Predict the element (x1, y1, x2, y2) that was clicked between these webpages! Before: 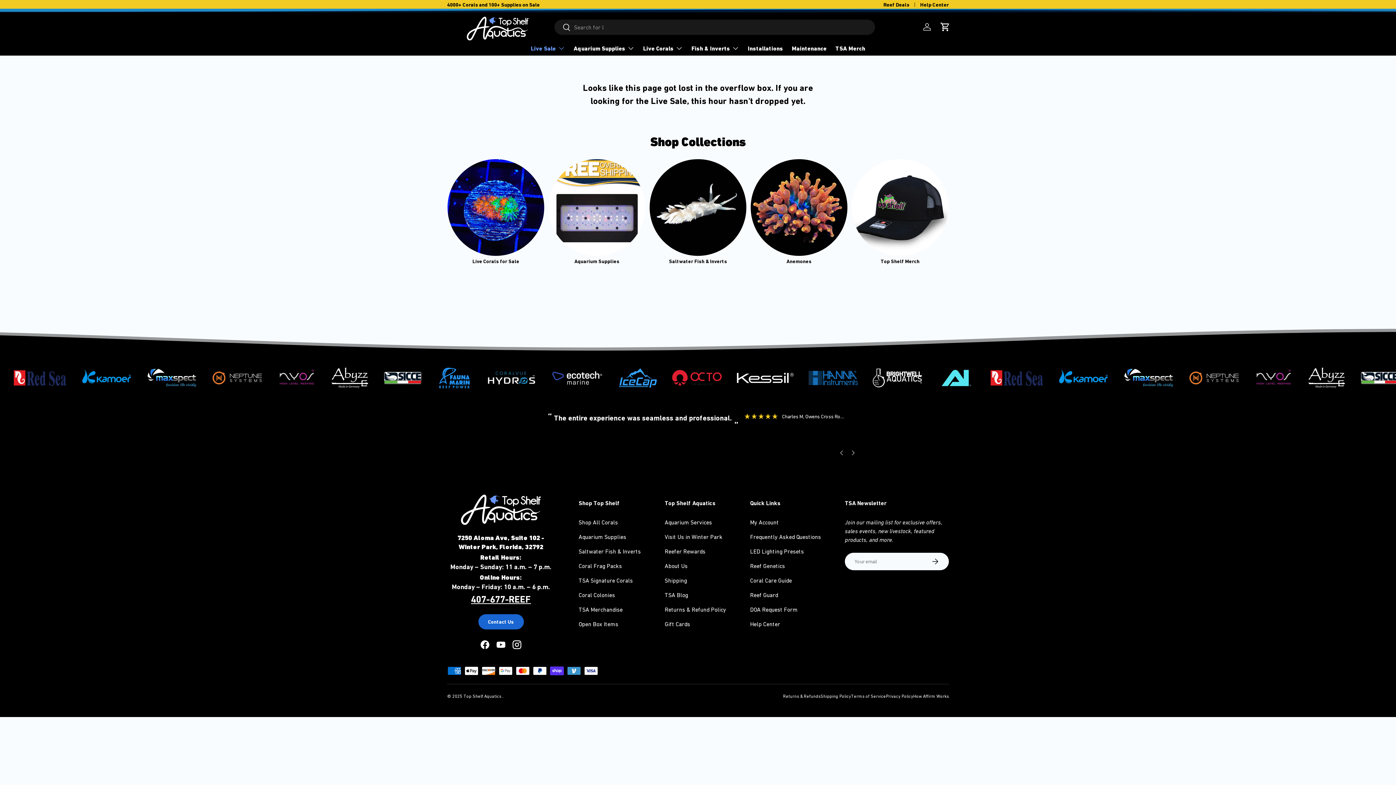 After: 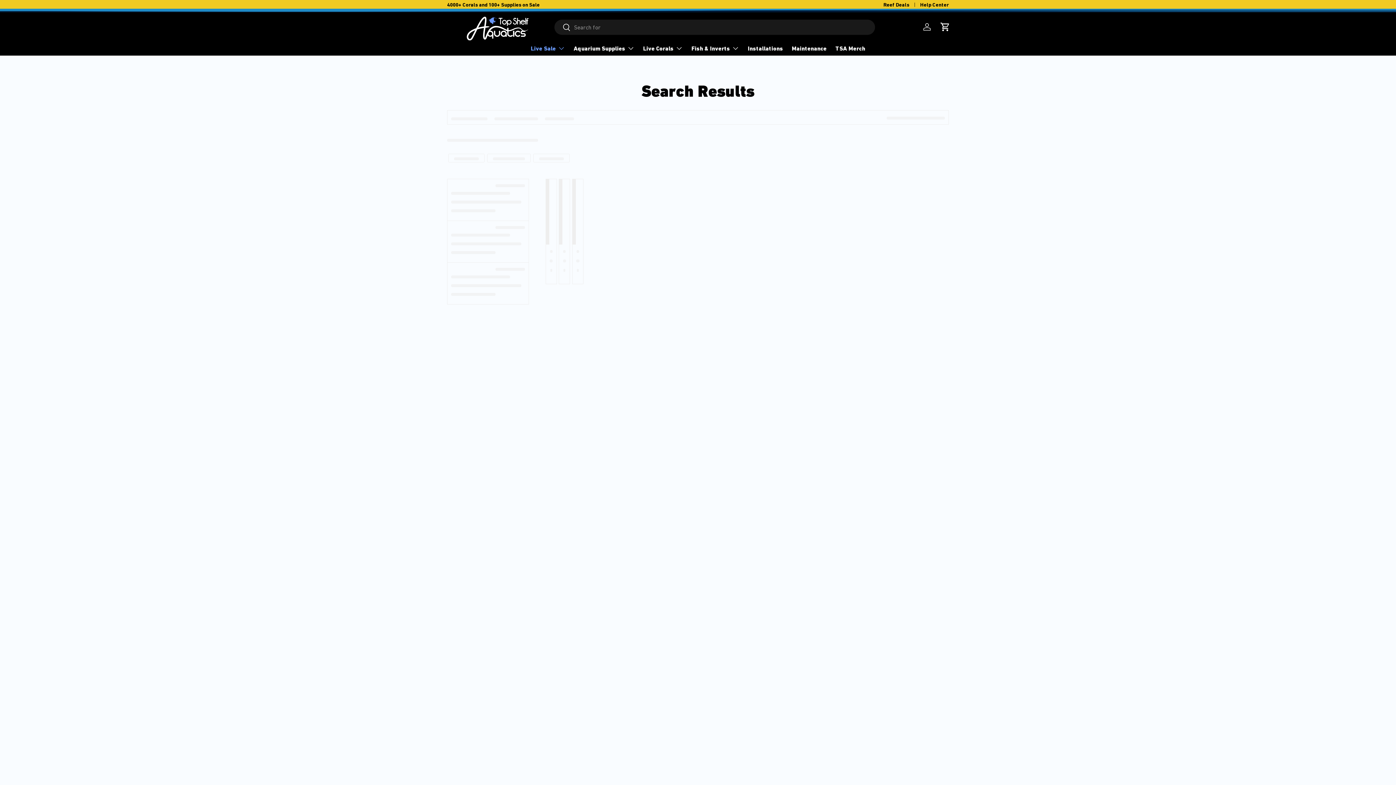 Action: label: Search bbox: (554, 19, 570, 36)